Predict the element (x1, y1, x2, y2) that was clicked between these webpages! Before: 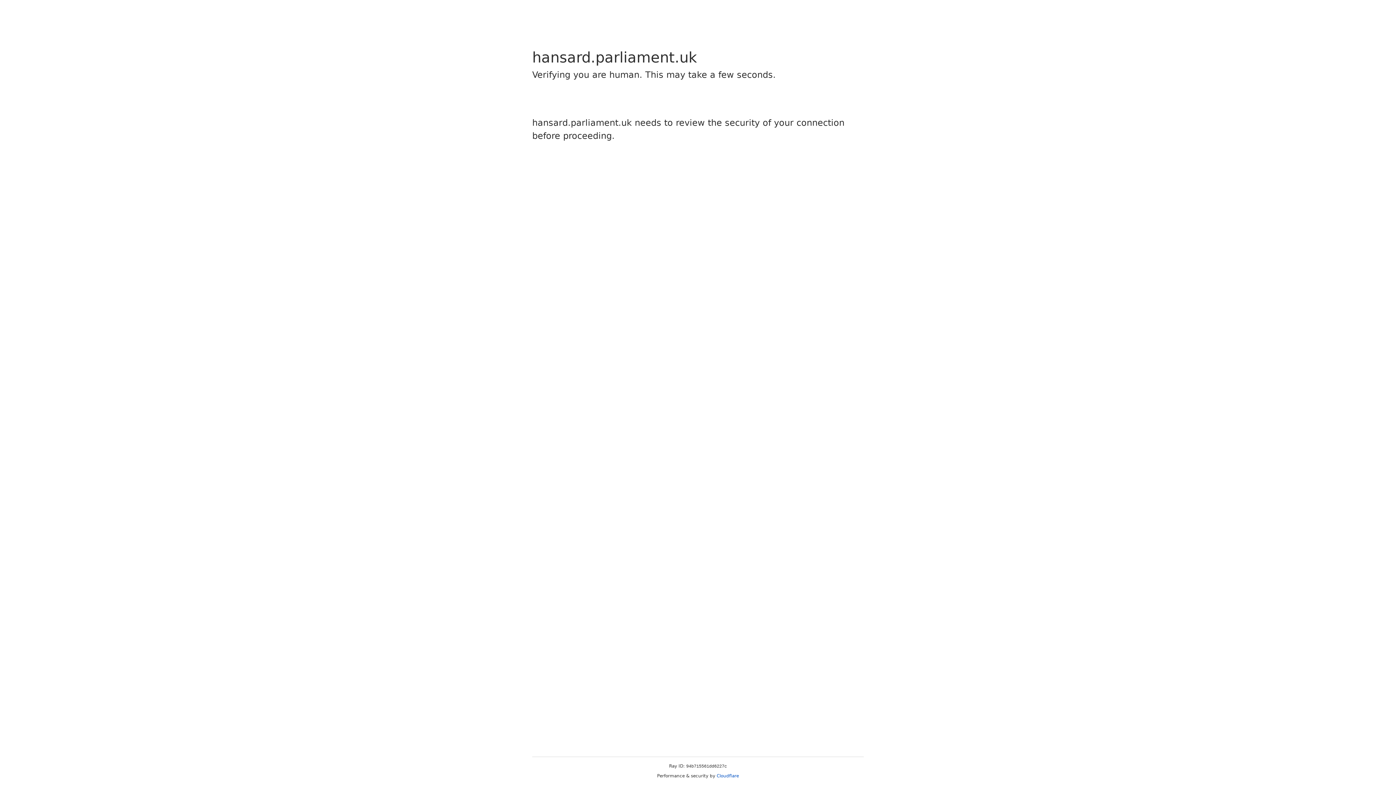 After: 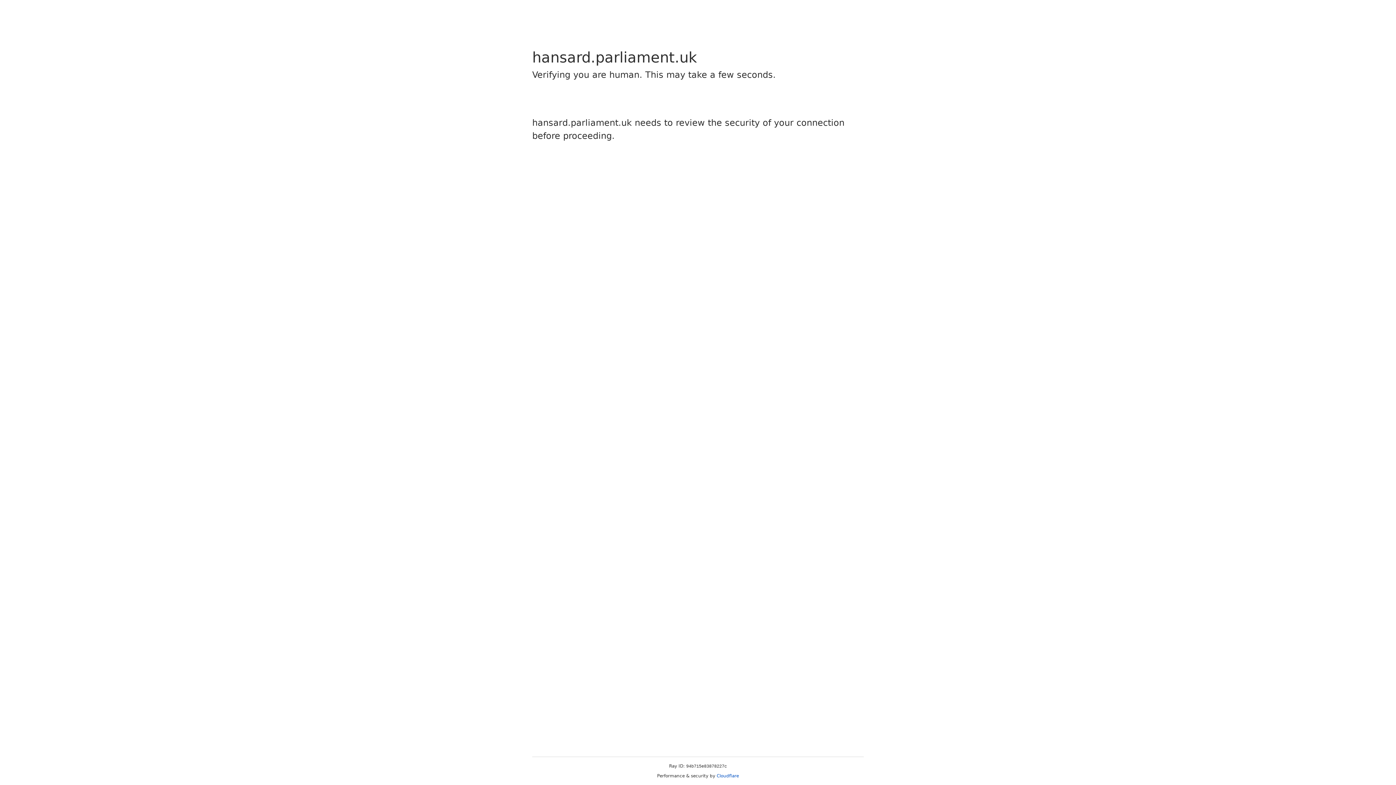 Action: label: Cloudflare bbox: (716, 773, 739, 778)